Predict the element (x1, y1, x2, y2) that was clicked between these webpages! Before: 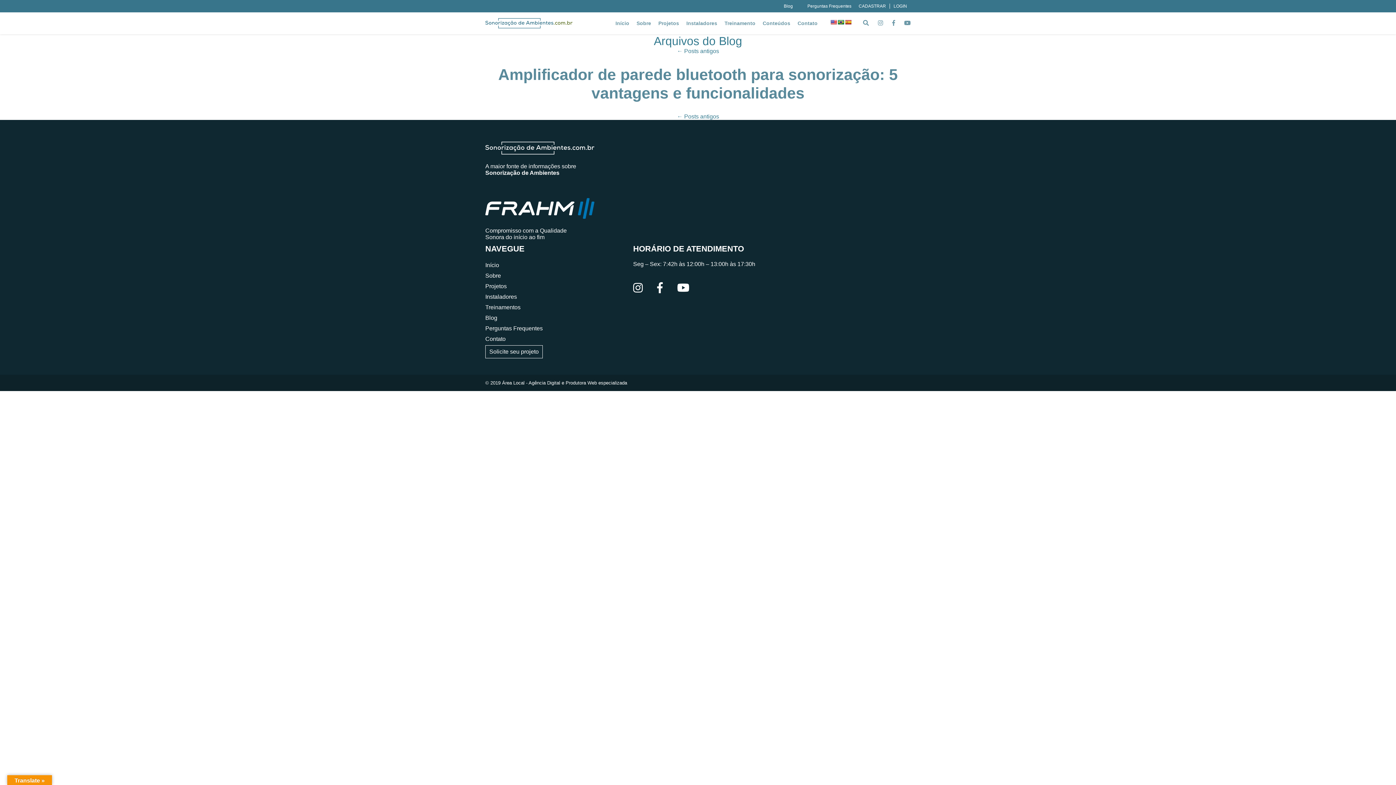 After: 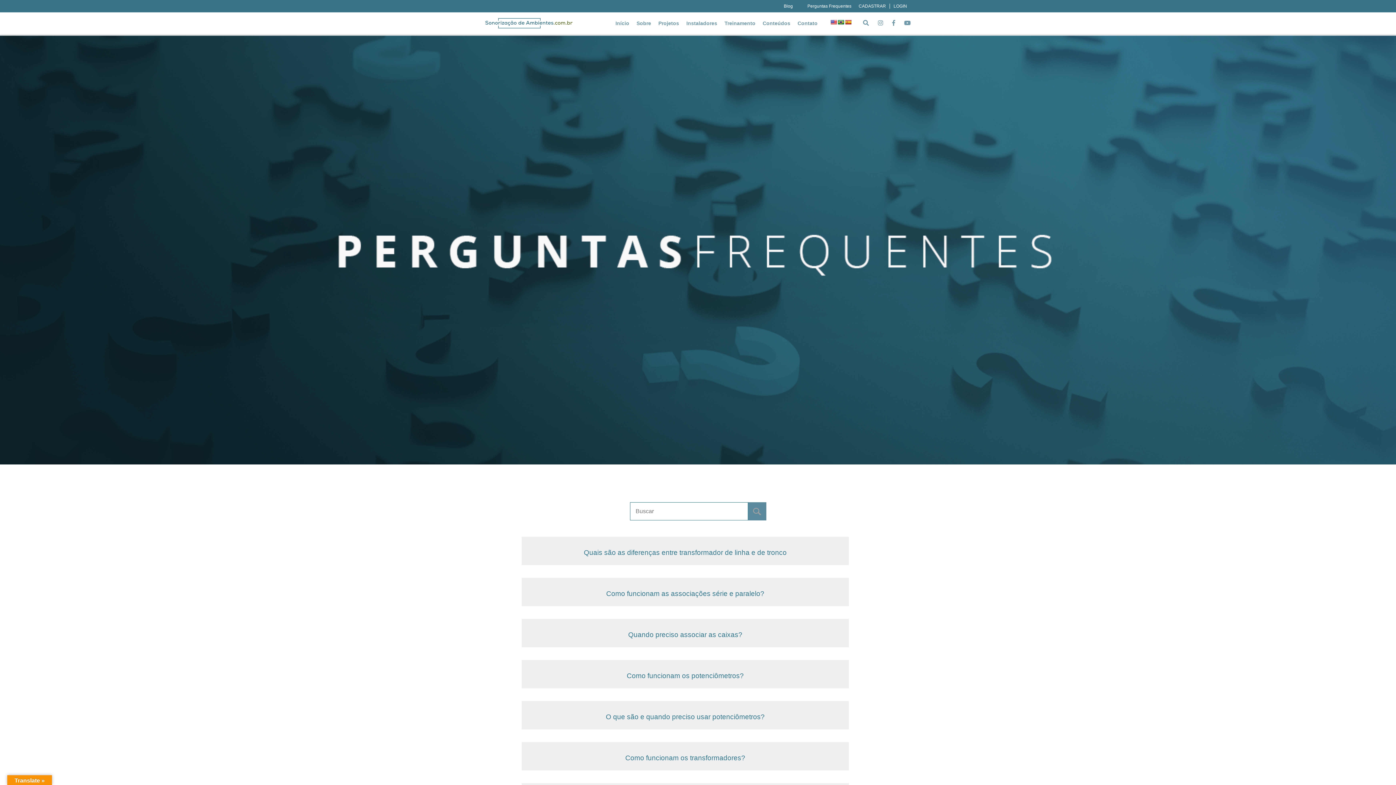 Action: bbox: (485, 325, 542, 331) label: Perguntas Frequentes